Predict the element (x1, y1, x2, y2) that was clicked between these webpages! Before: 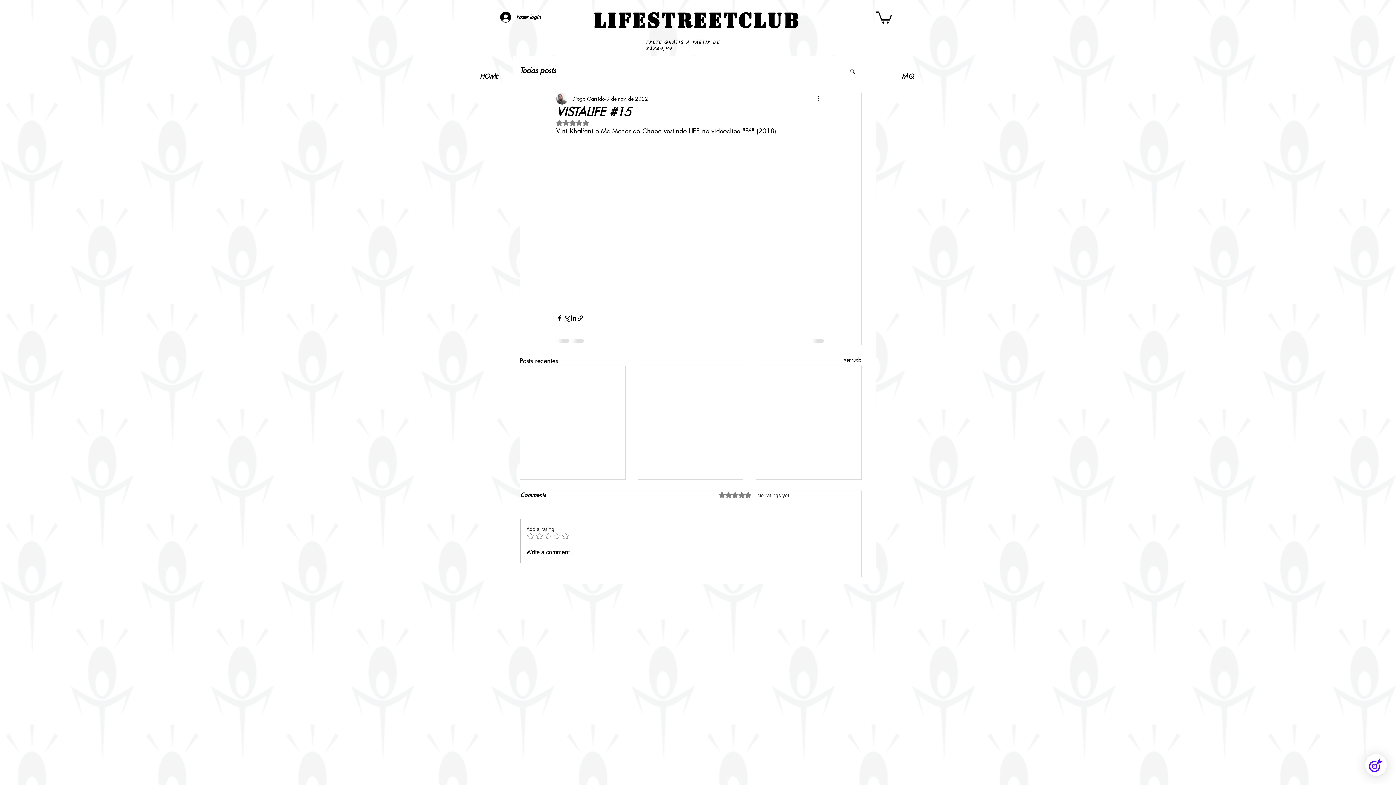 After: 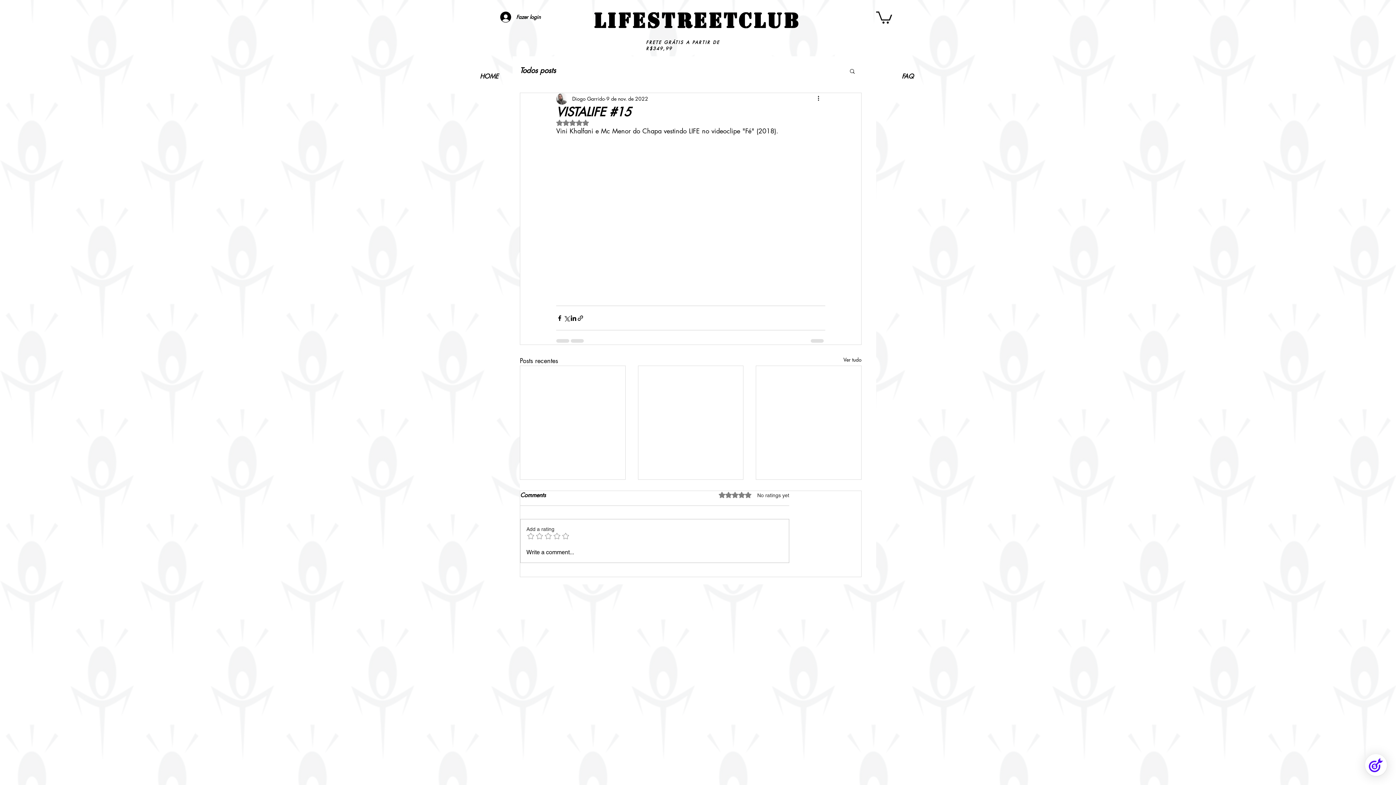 Action: bbox: (556, 119, 589, 126) label: Avaliado com NaN de 5 estrelas.